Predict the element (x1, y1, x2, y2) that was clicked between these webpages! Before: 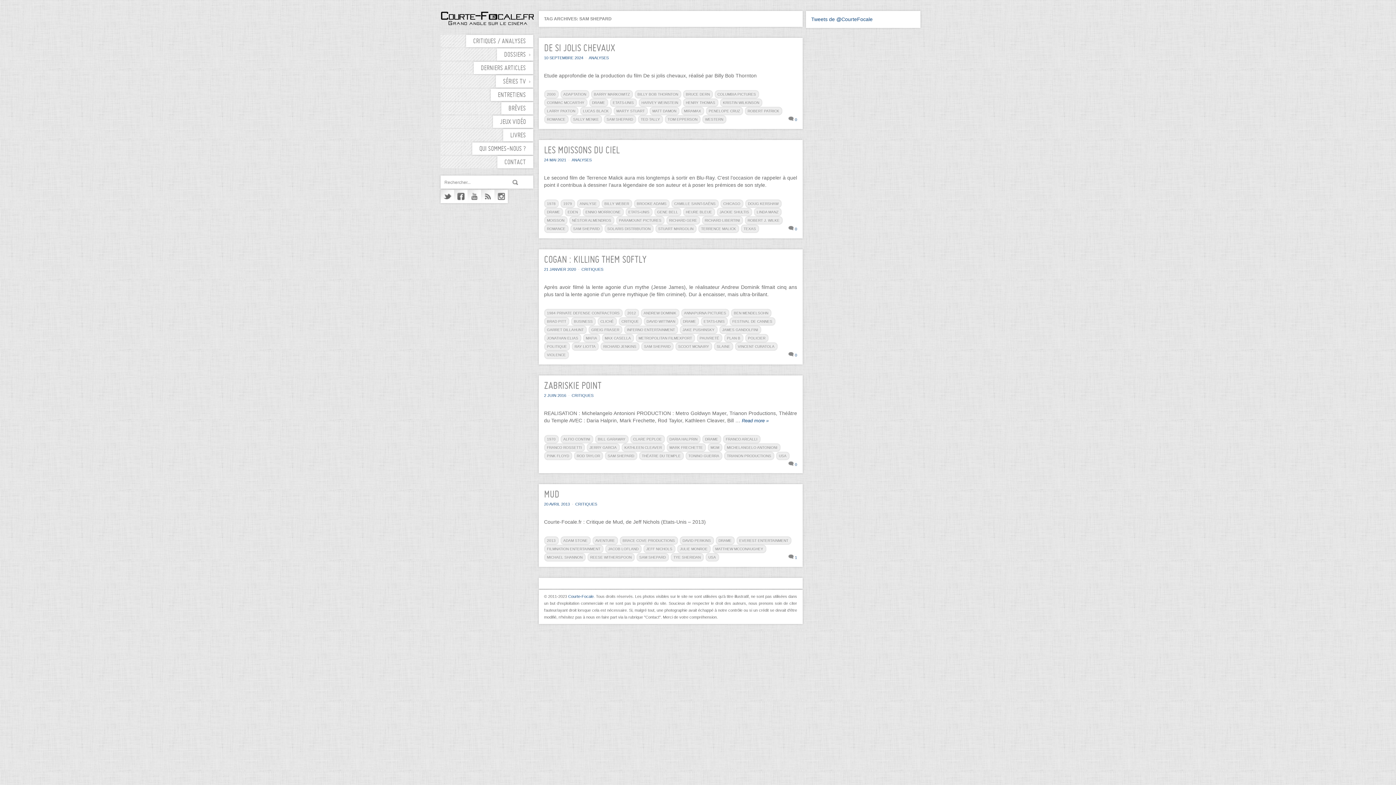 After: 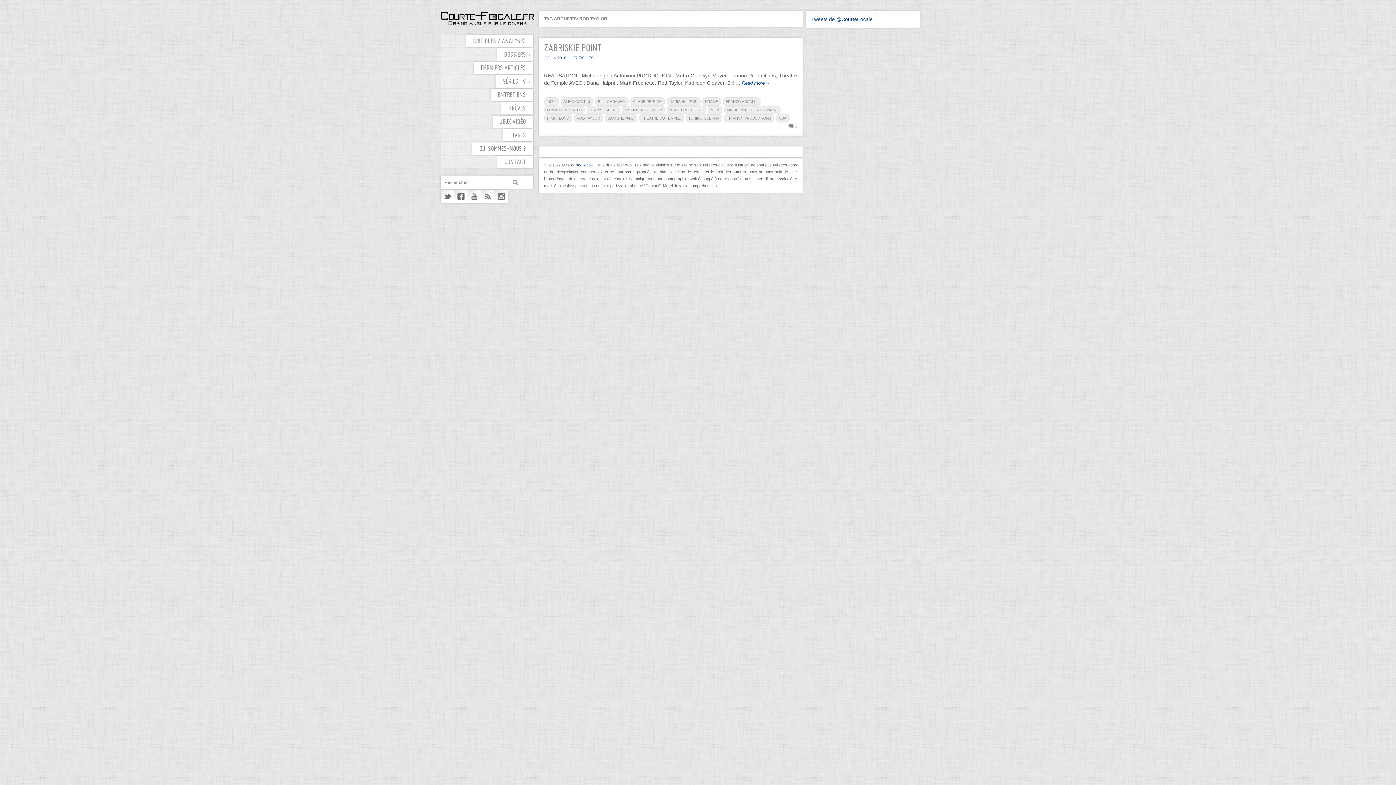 Action: bbox: (574, 452, 603, 460) label: ROD TAYLOR